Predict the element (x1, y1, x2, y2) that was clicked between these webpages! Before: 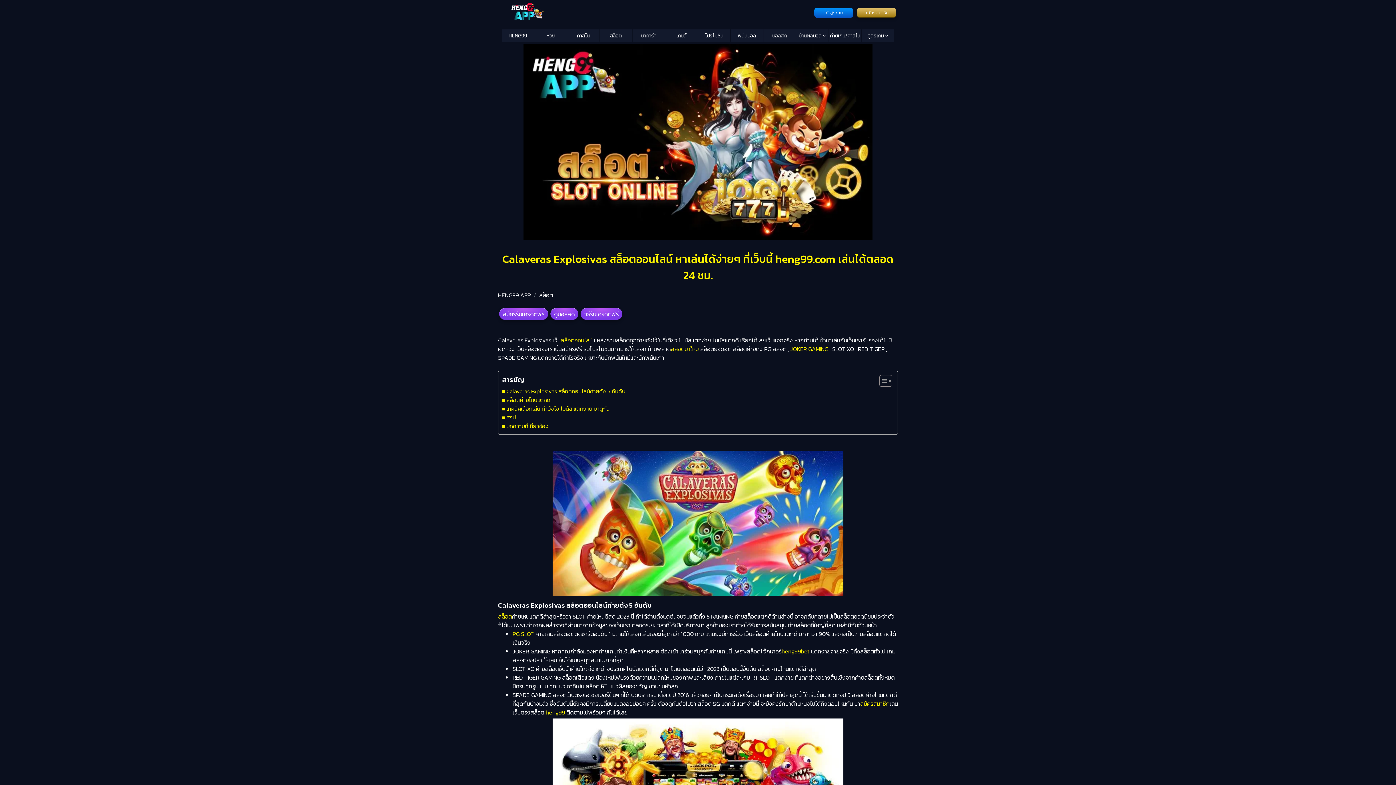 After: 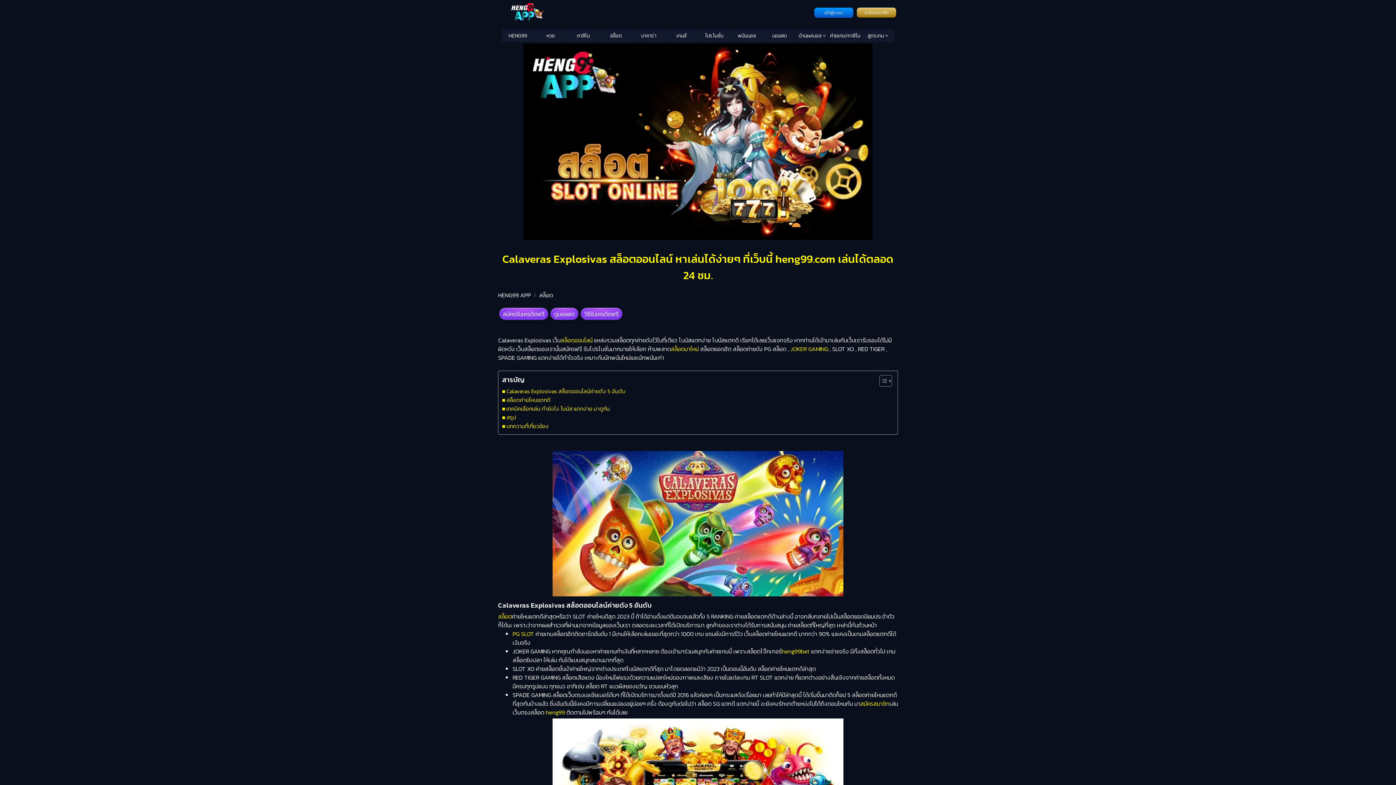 Action: label: heng99bet bbox: (781, 647, 809, 656)